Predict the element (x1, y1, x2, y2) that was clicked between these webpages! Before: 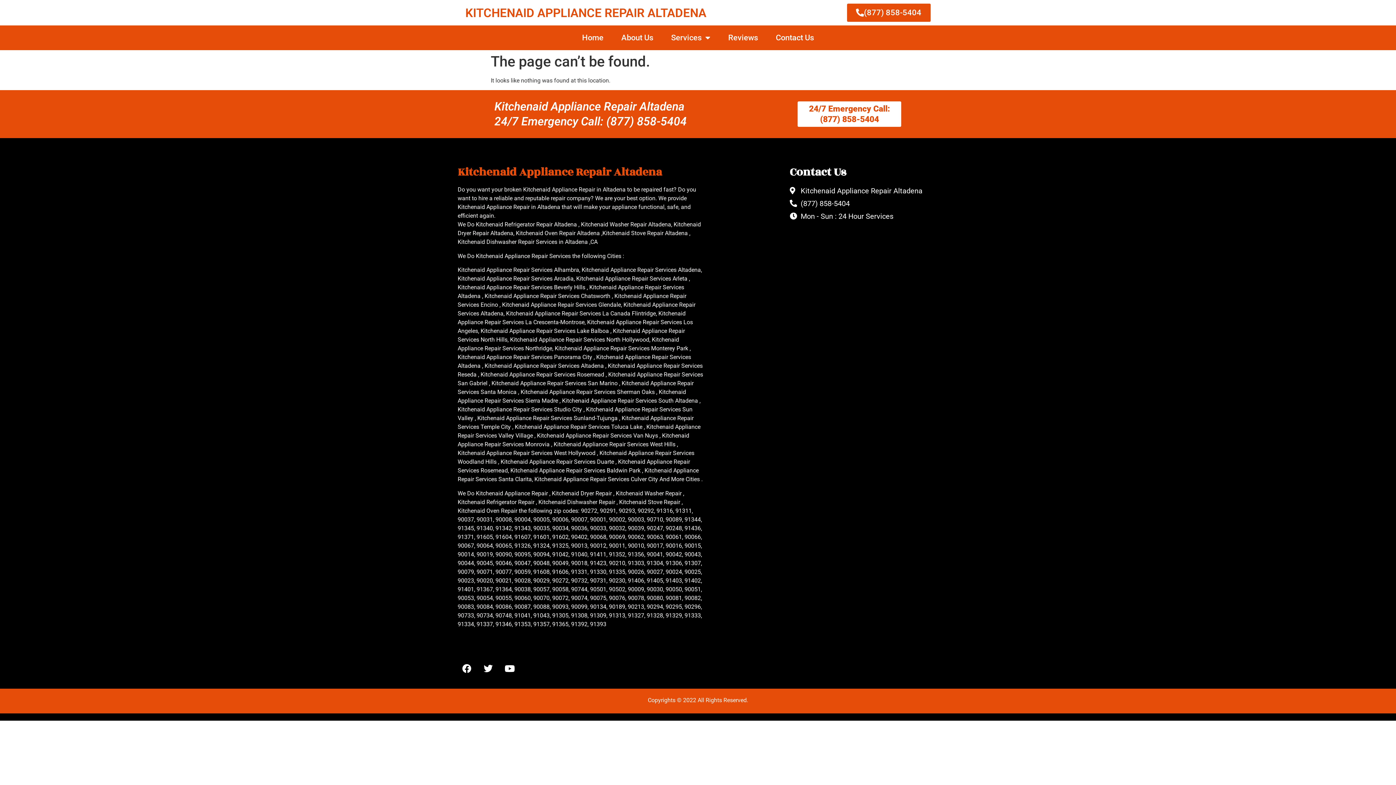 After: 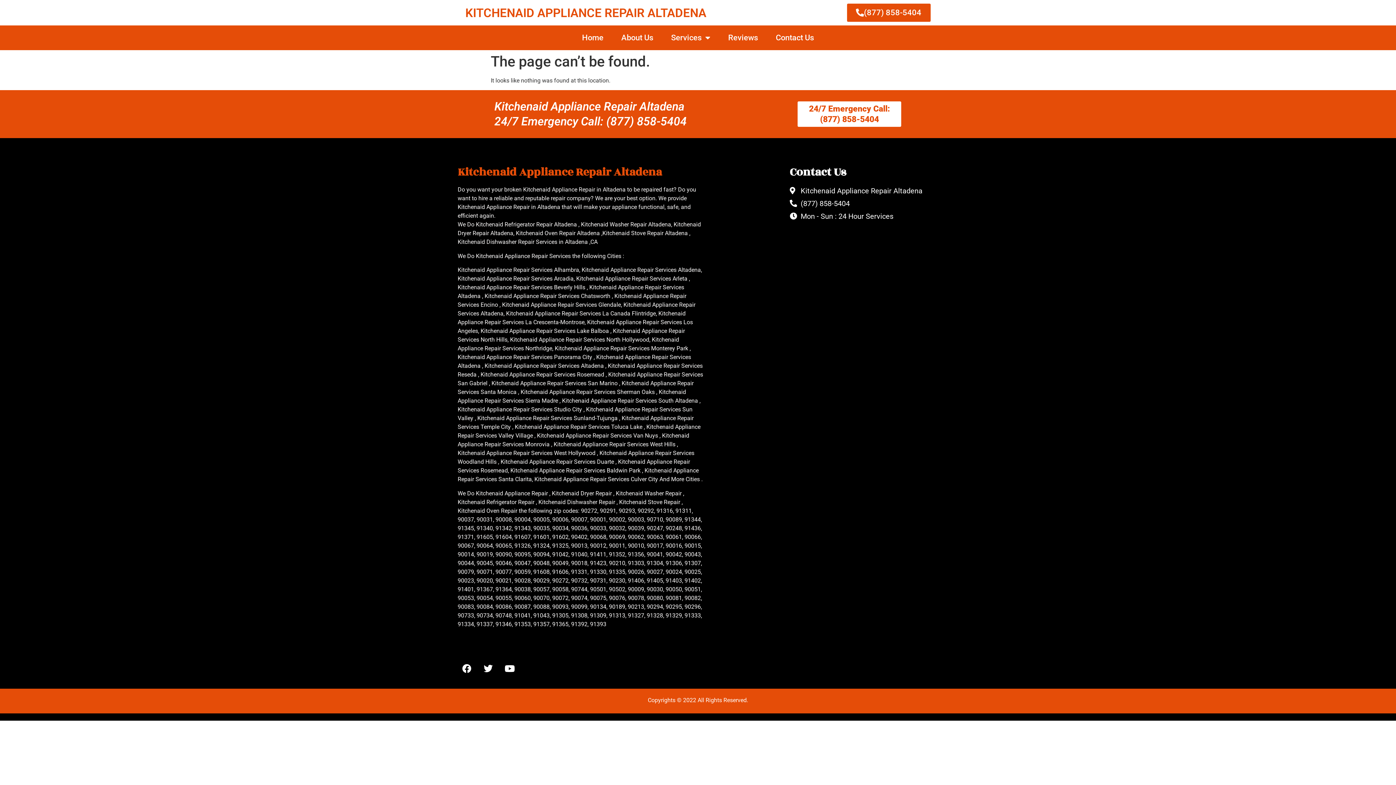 Action: label: 24/7 Emergency Call: (877) 858-5404 bbox: (797, 101, 901, 127)